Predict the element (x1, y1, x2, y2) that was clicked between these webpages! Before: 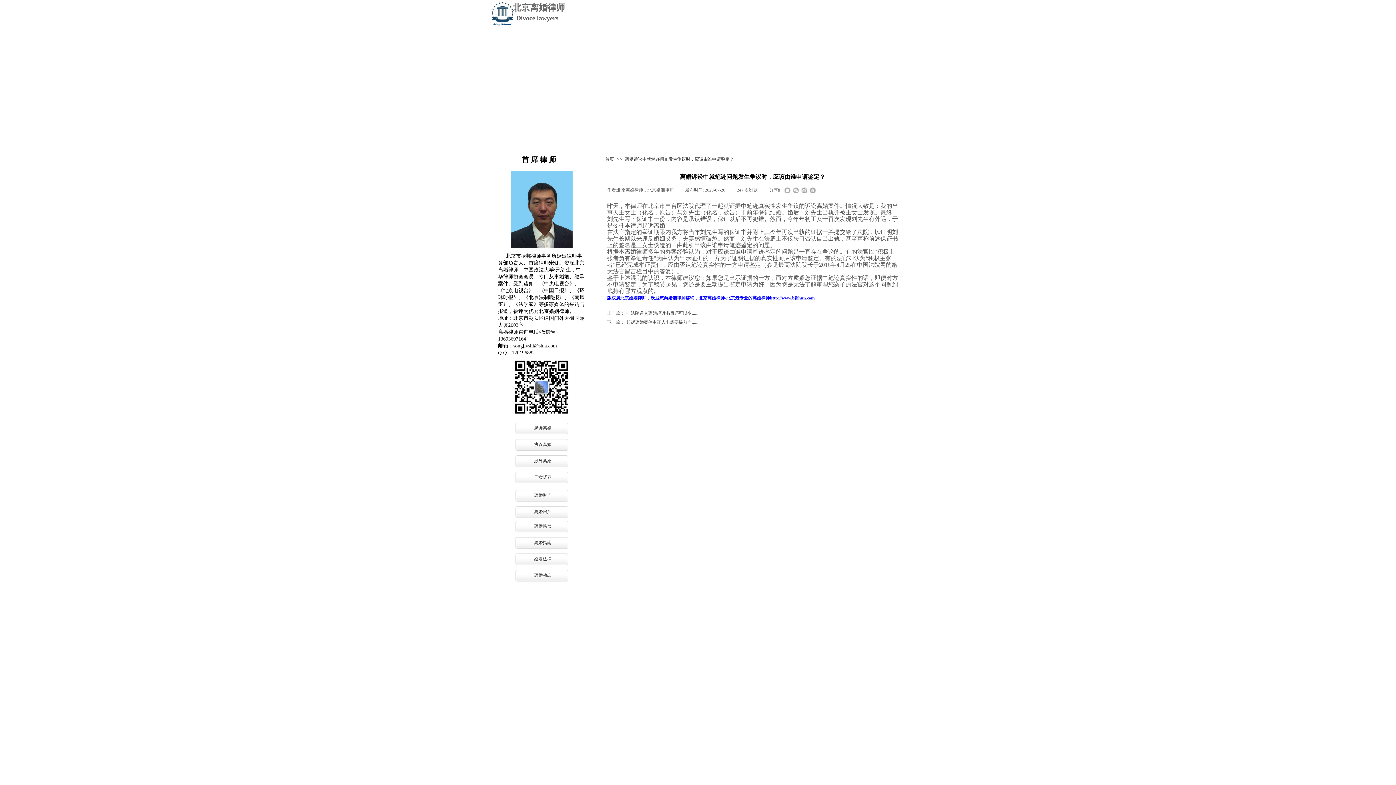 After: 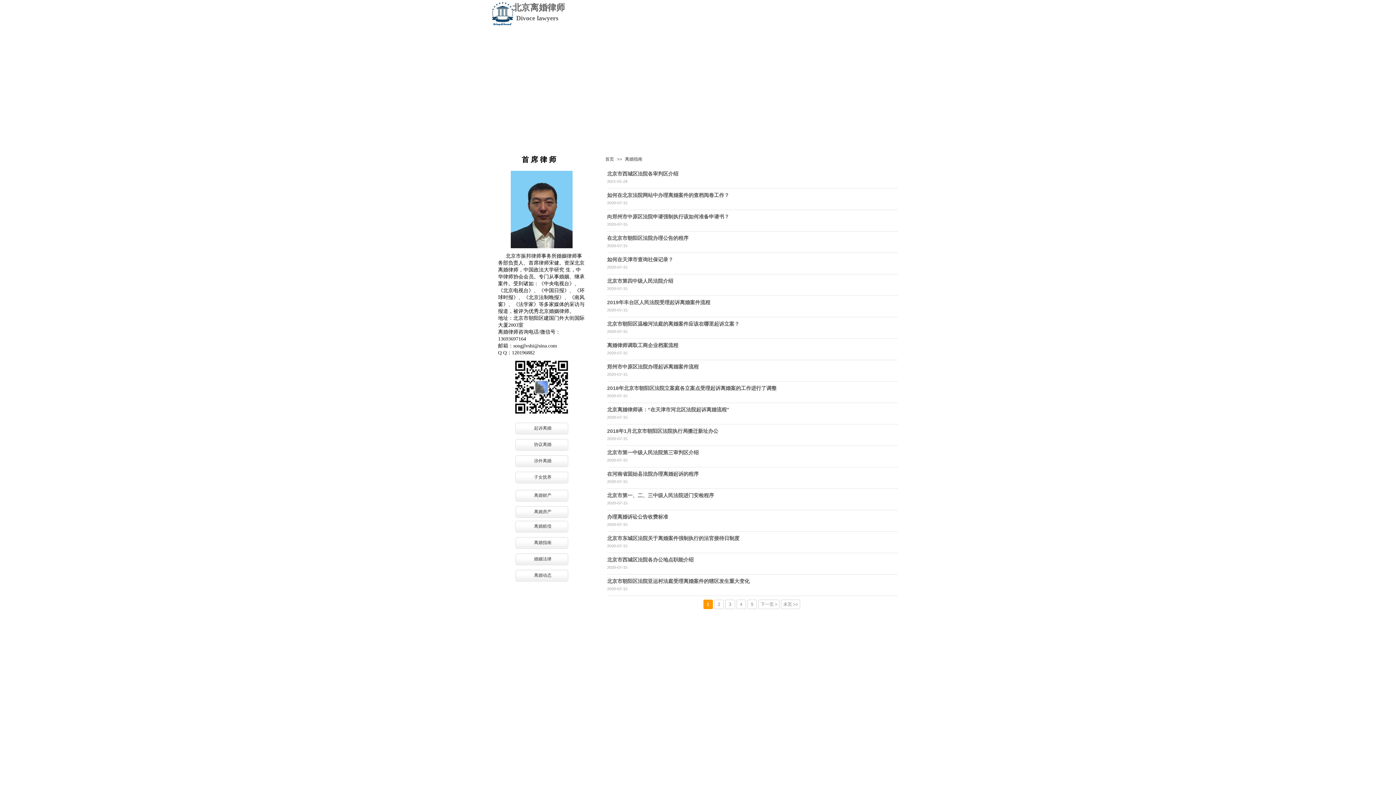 Action: label: 离婚指南 bbox: (518, 536, 567, 549)